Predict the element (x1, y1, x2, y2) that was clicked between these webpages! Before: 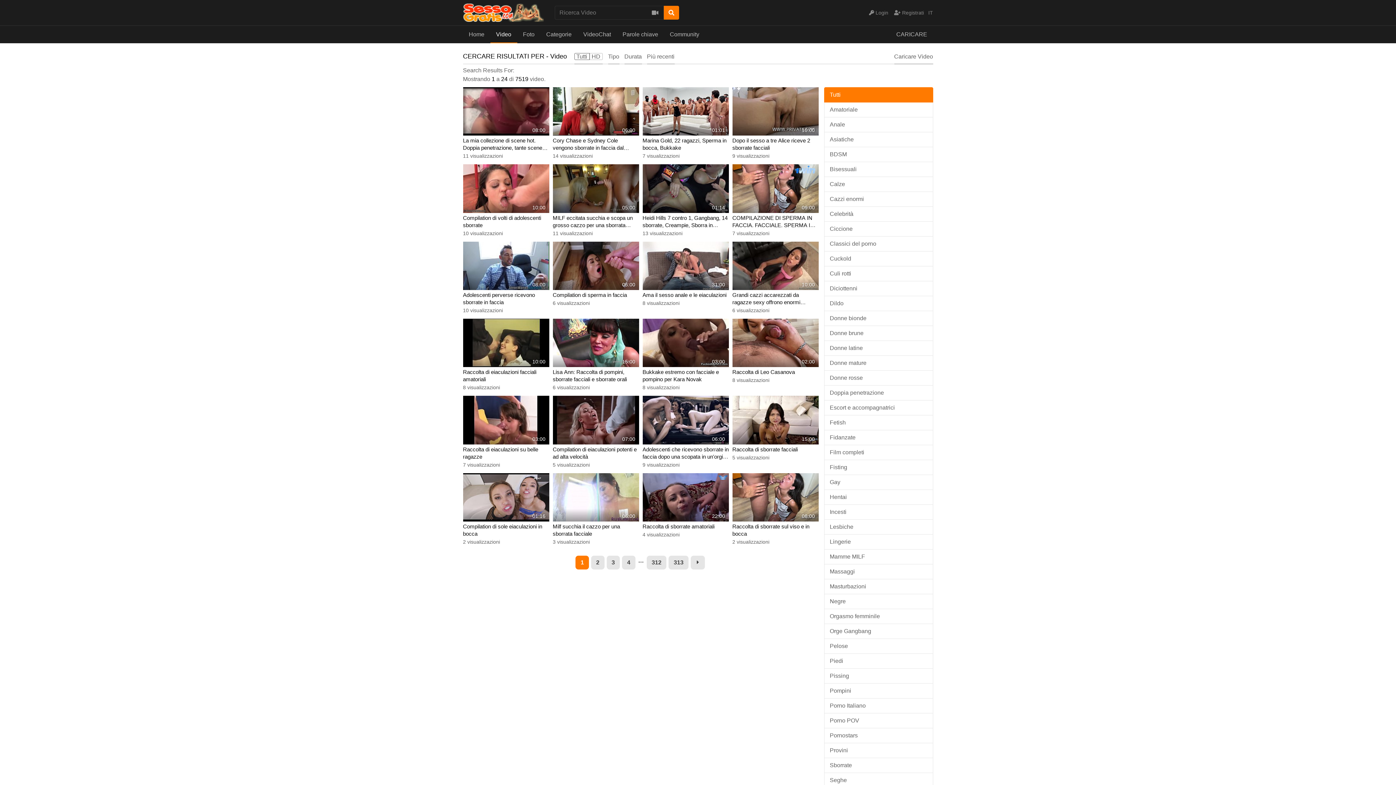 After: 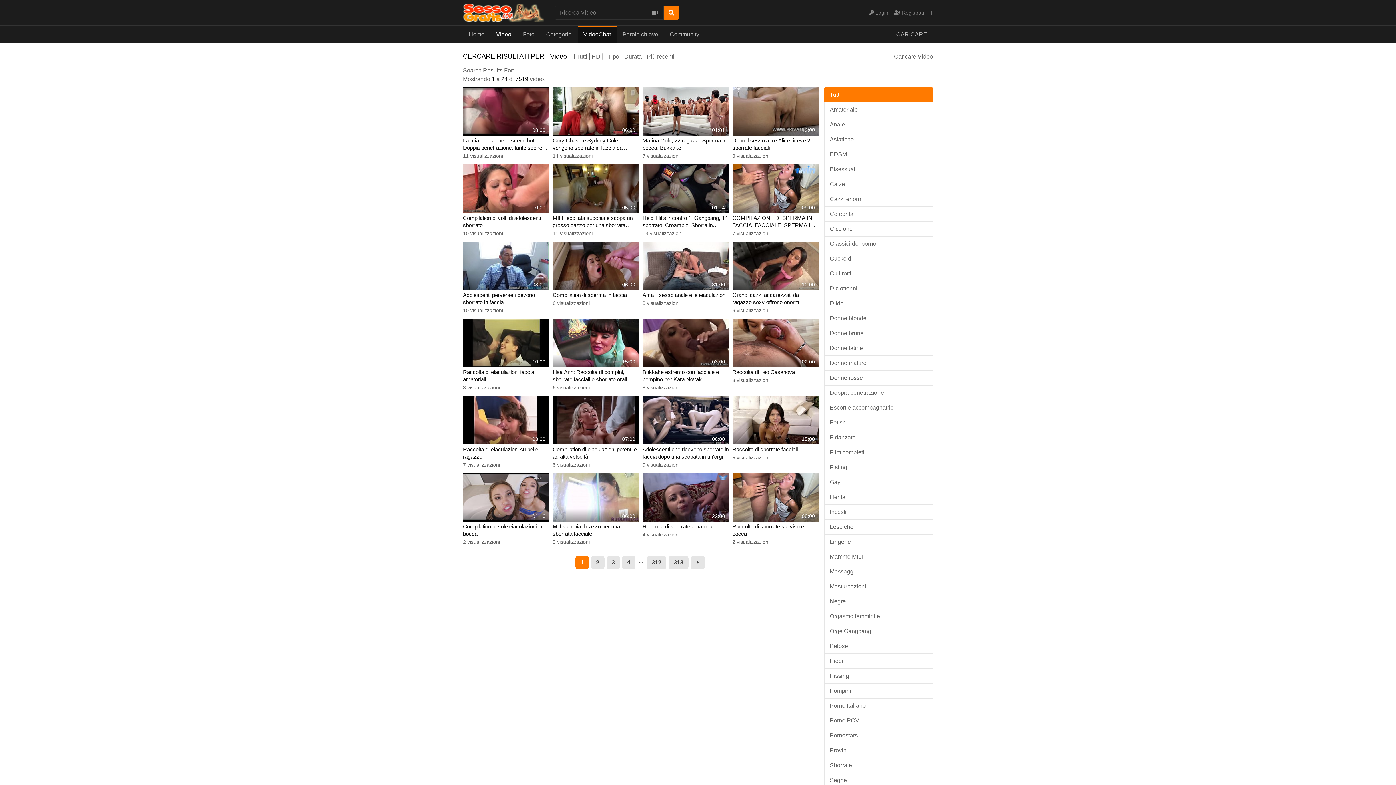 Action: bbox: (577, 25, 616, 43) label: VideoChat